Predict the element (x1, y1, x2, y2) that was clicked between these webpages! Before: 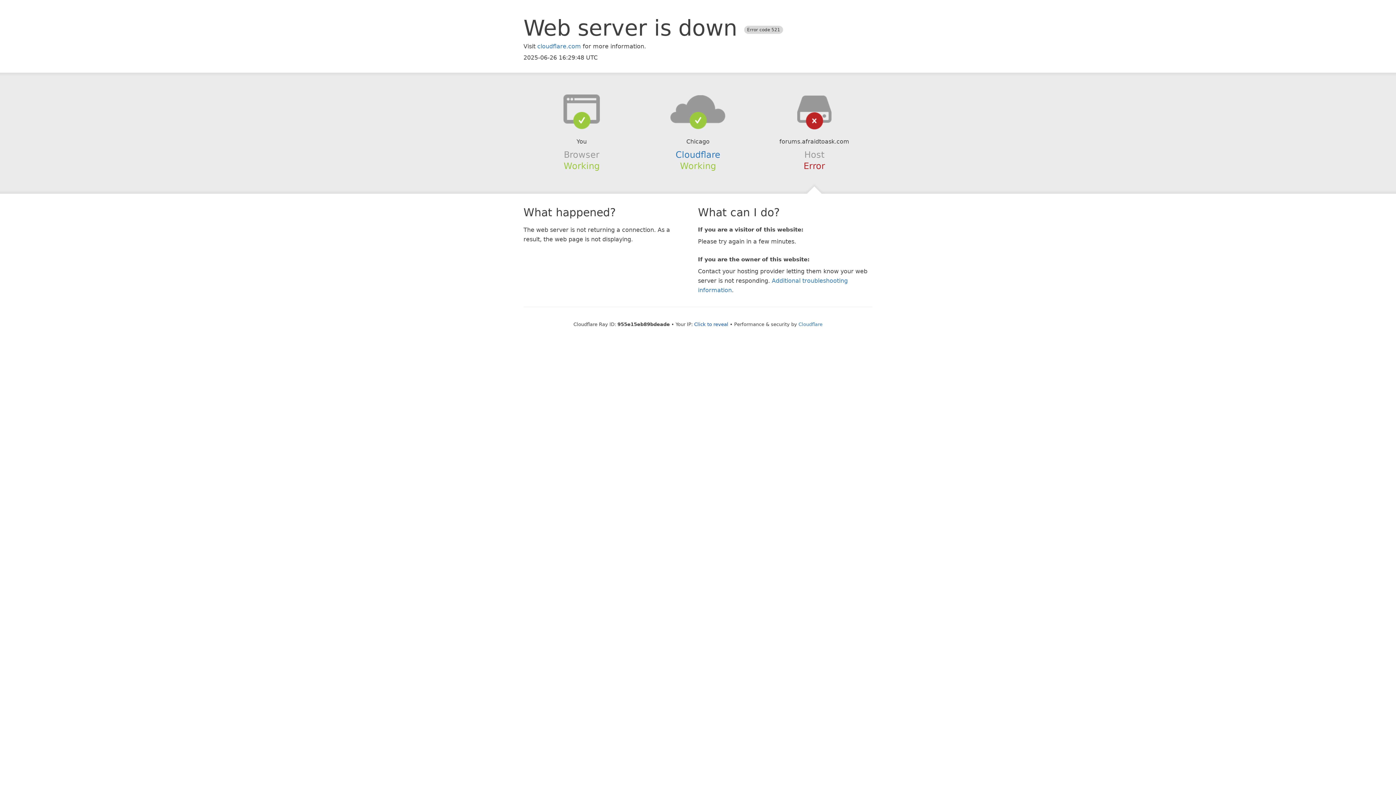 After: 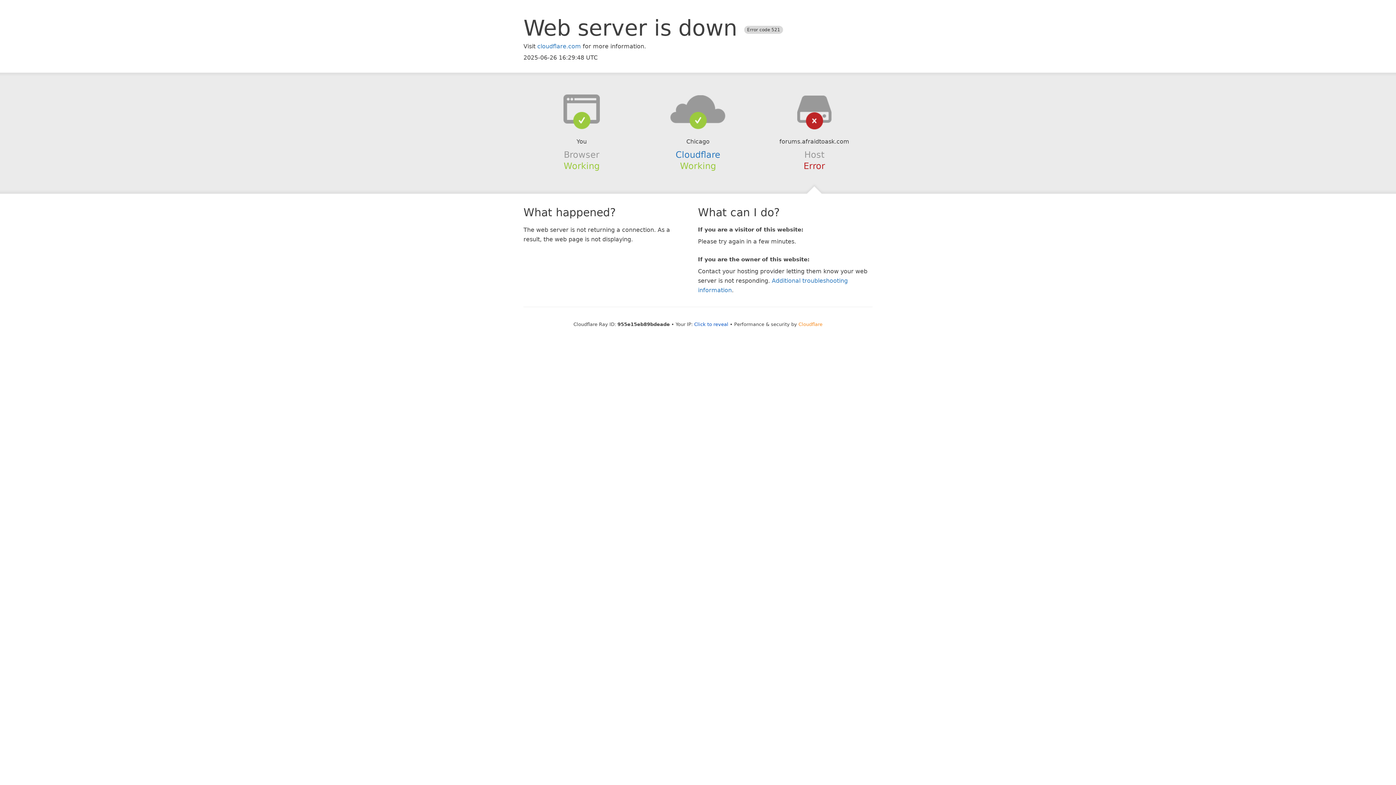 Action: label: Cloudflare bbox: (798, 321, 822, 327)